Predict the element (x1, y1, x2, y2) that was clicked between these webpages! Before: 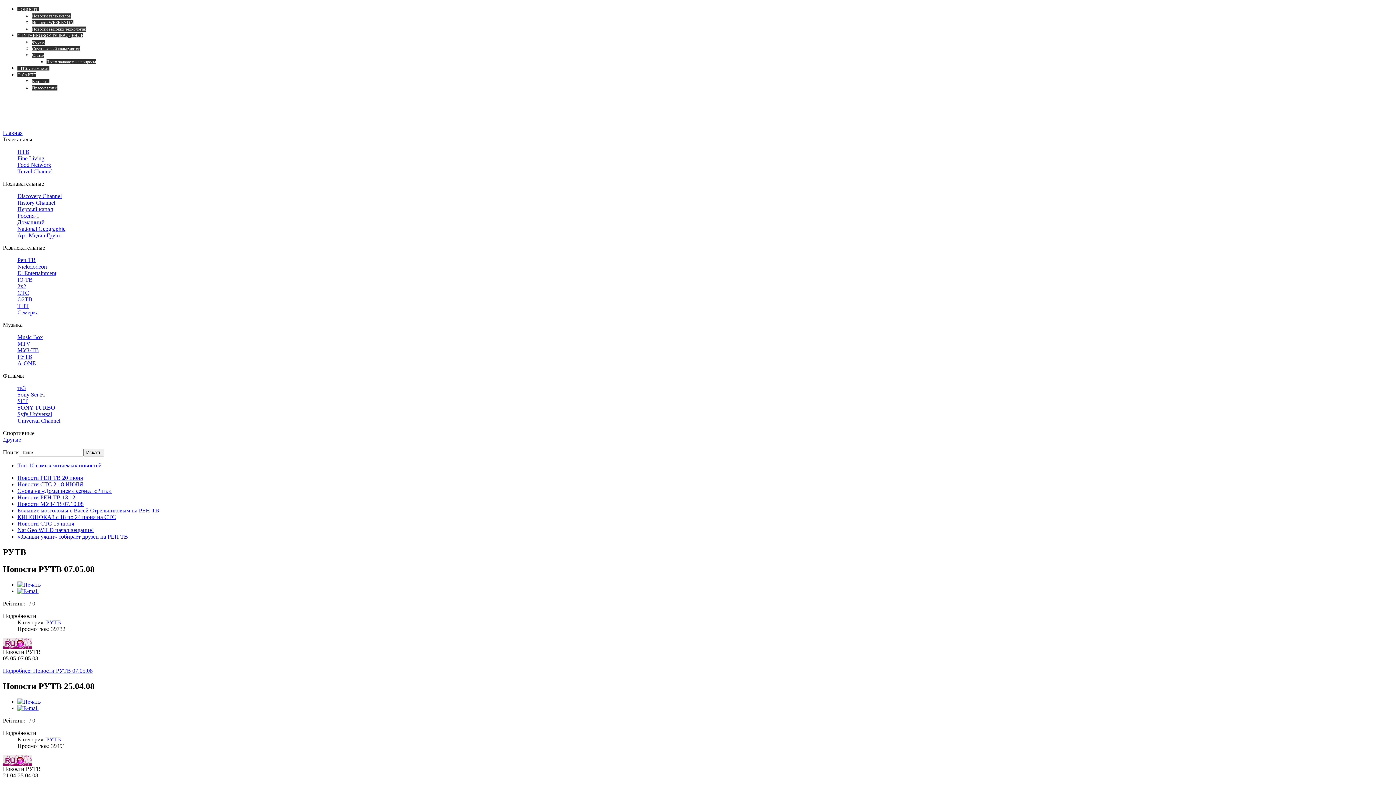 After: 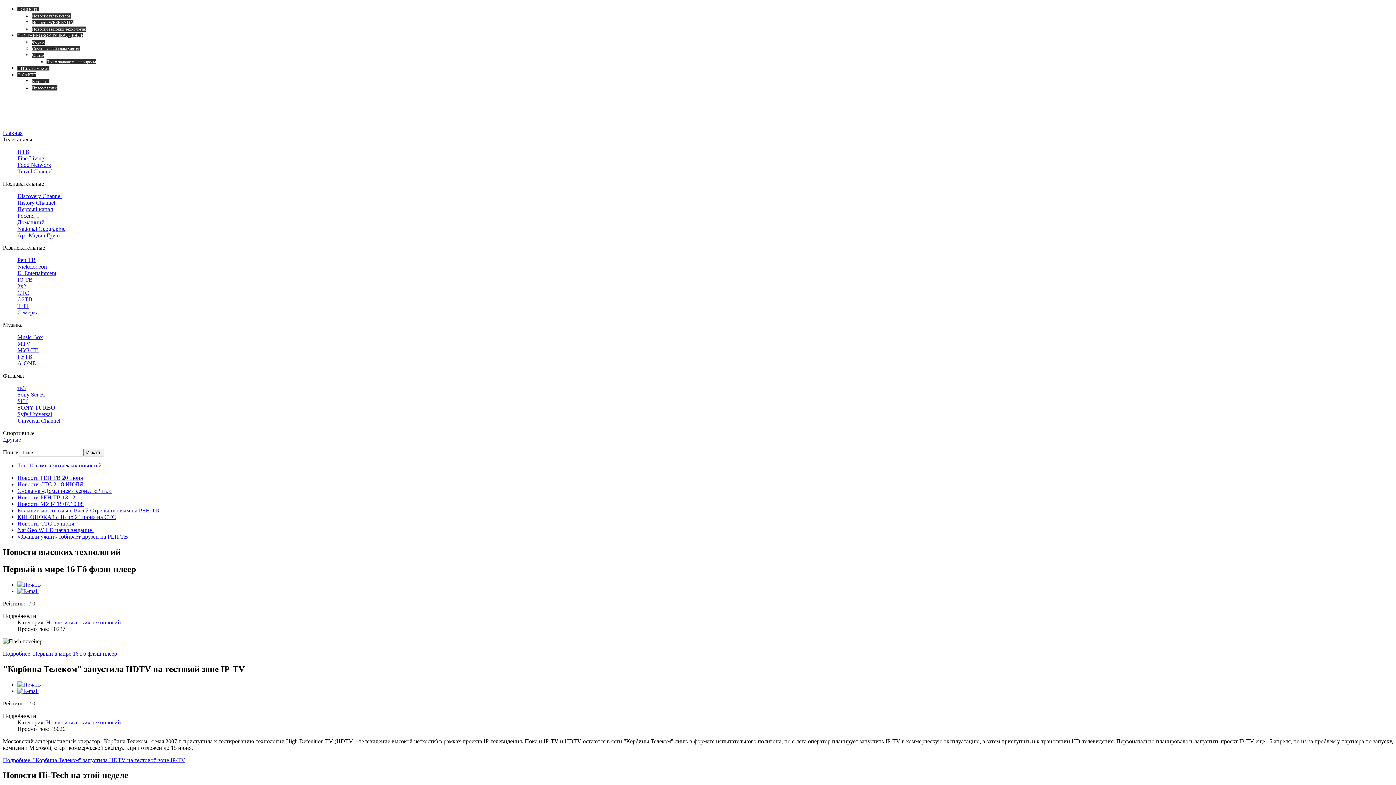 Action: label: Новости высоких технологий bbox: (32, 26, 86, 31)